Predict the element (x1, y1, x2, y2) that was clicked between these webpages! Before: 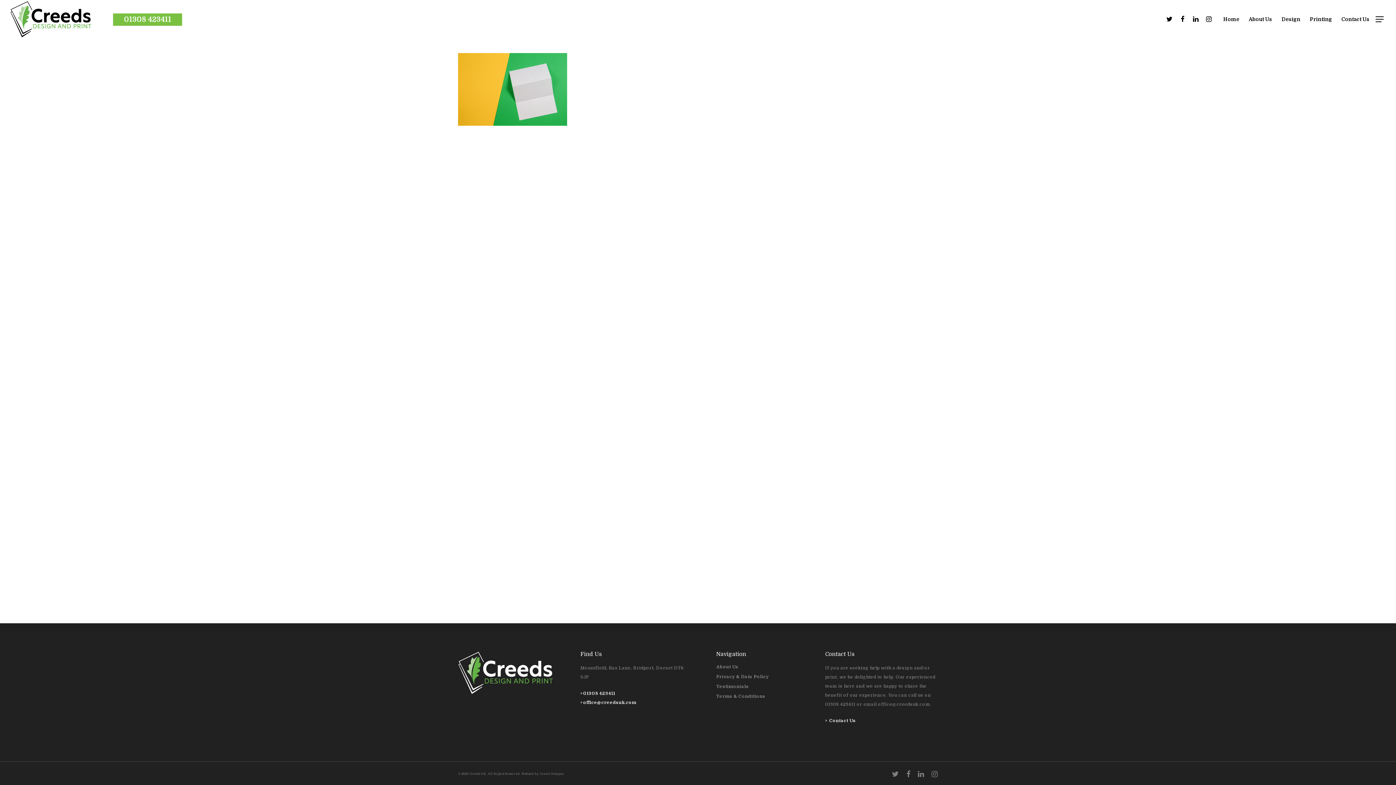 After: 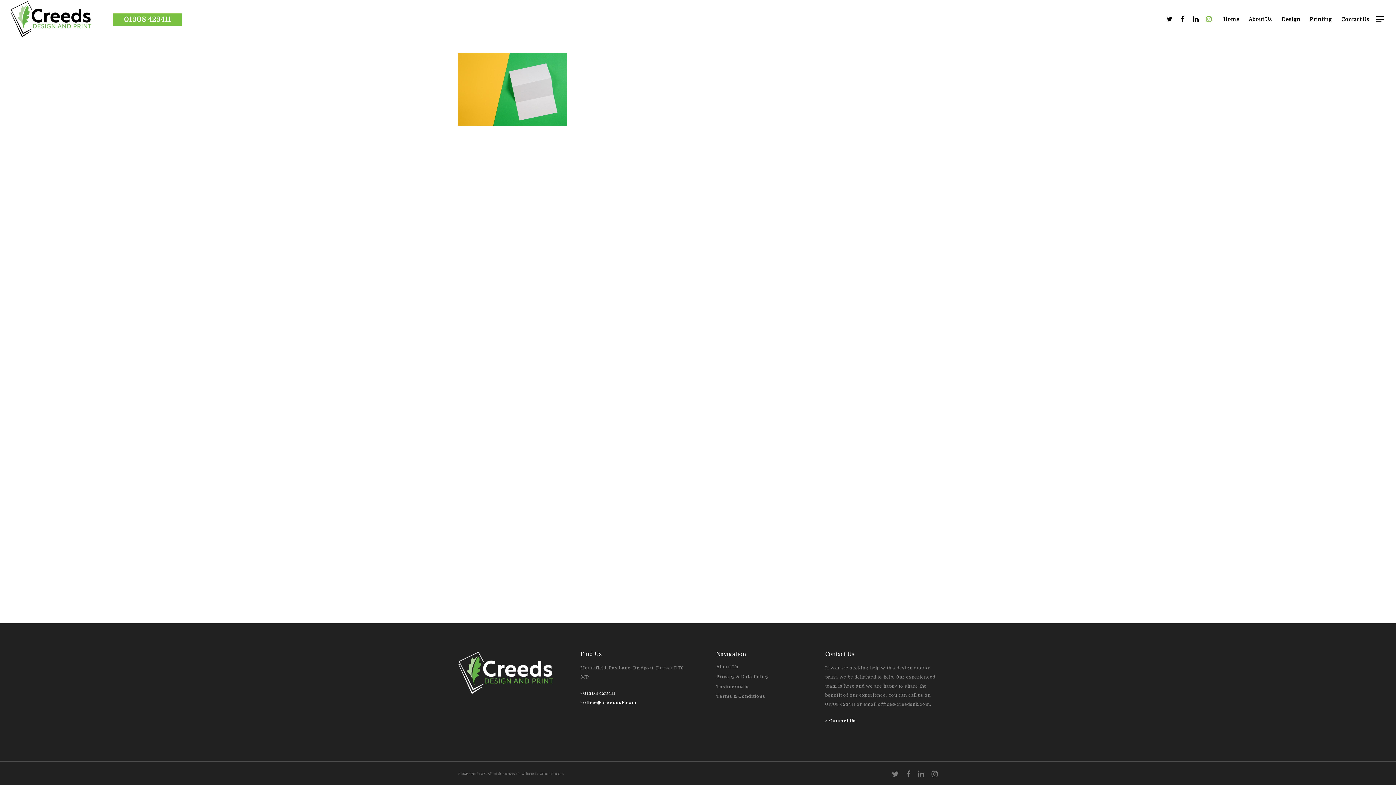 Action: bbox: (1202, 15, 1215, 23)